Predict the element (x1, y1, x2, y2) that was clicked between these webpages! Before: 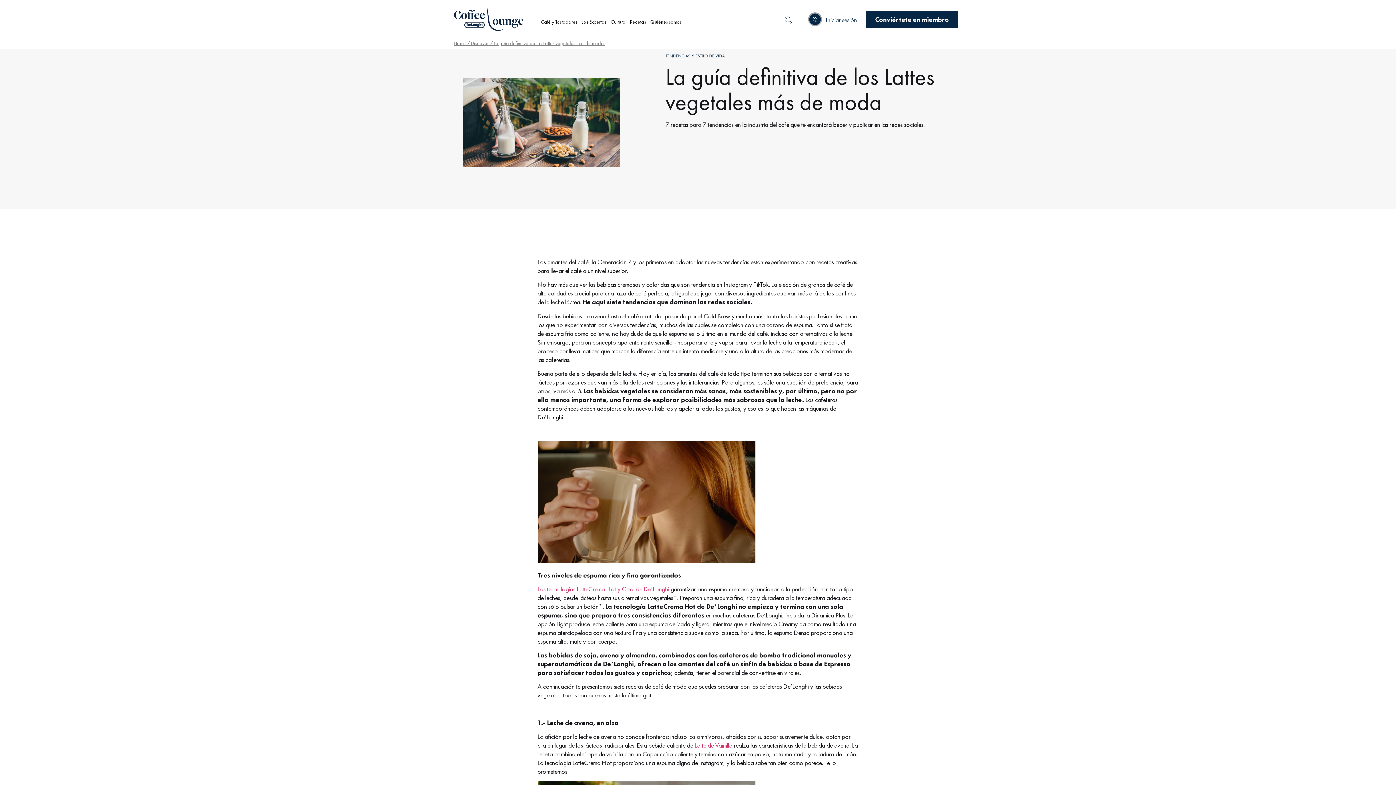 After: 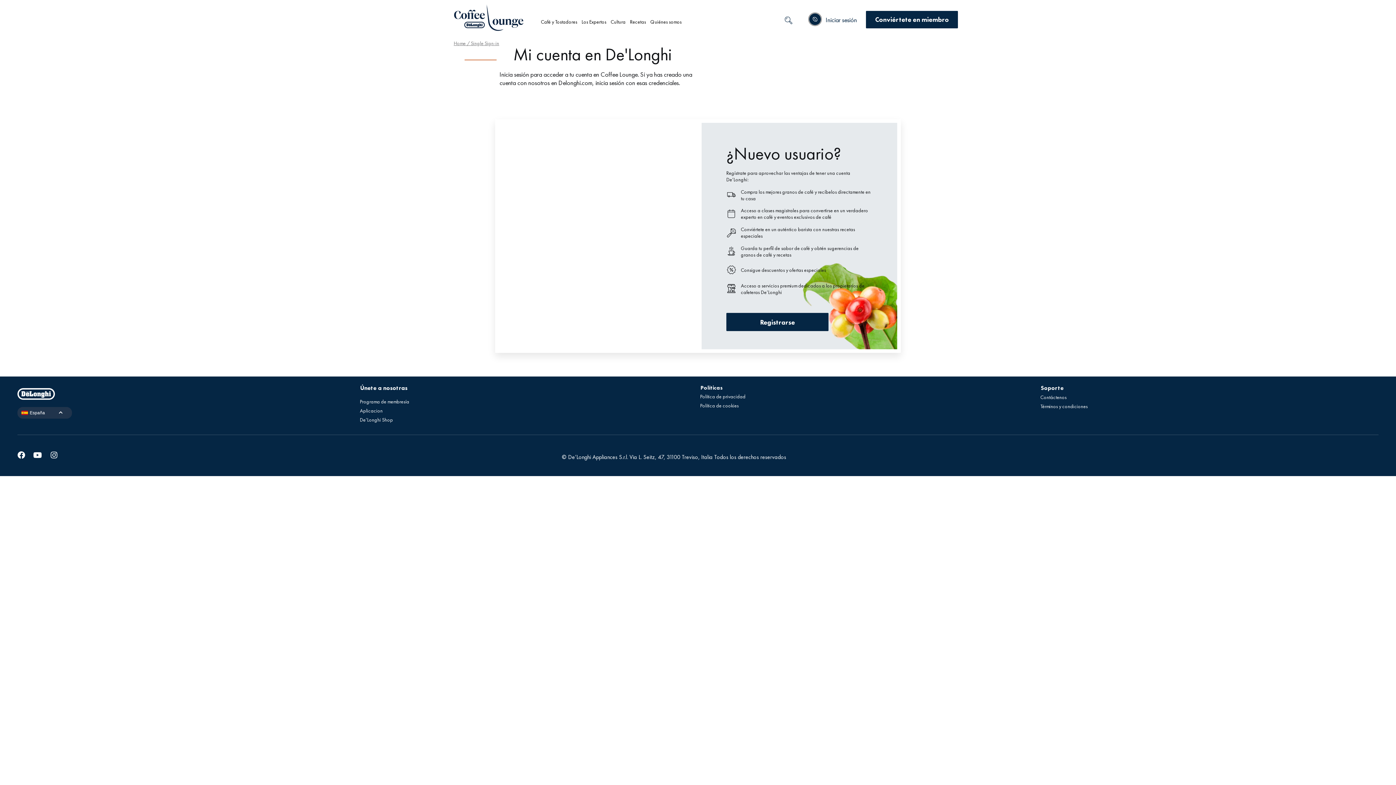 Action: bbox: (825, 15, 857, 24) label: Iniciar sesión